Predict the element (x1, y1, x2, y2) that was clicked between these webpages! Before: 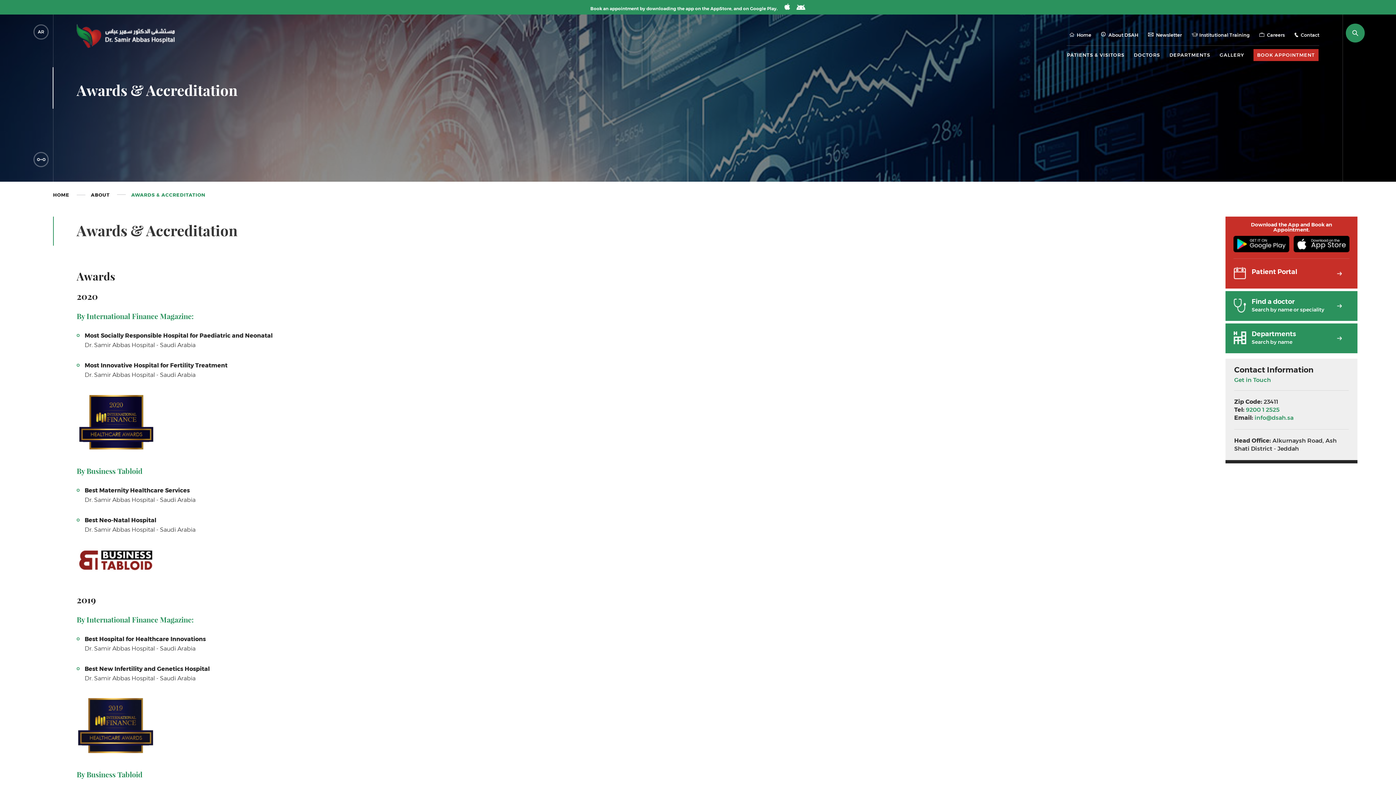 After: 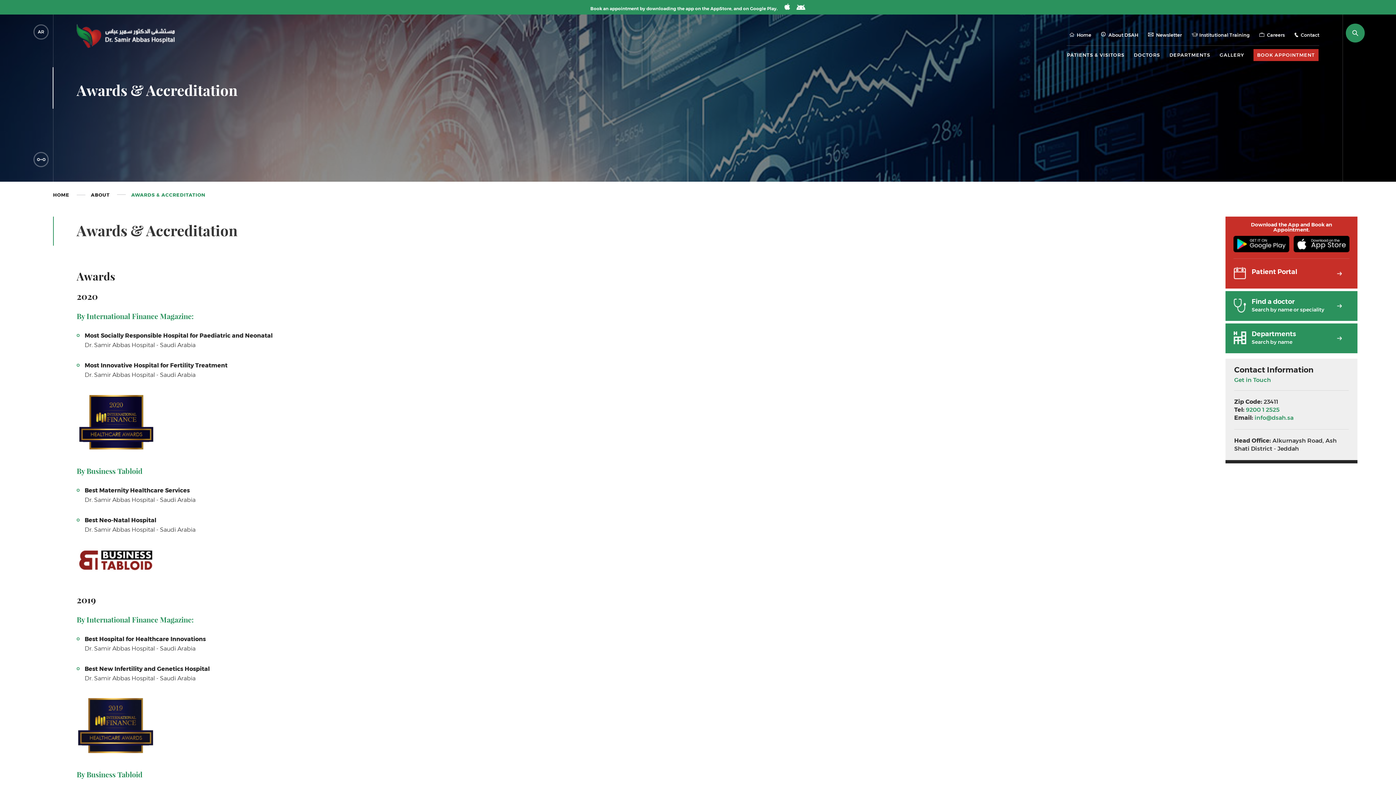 Action: bbox: (791, 5, 805, 11)